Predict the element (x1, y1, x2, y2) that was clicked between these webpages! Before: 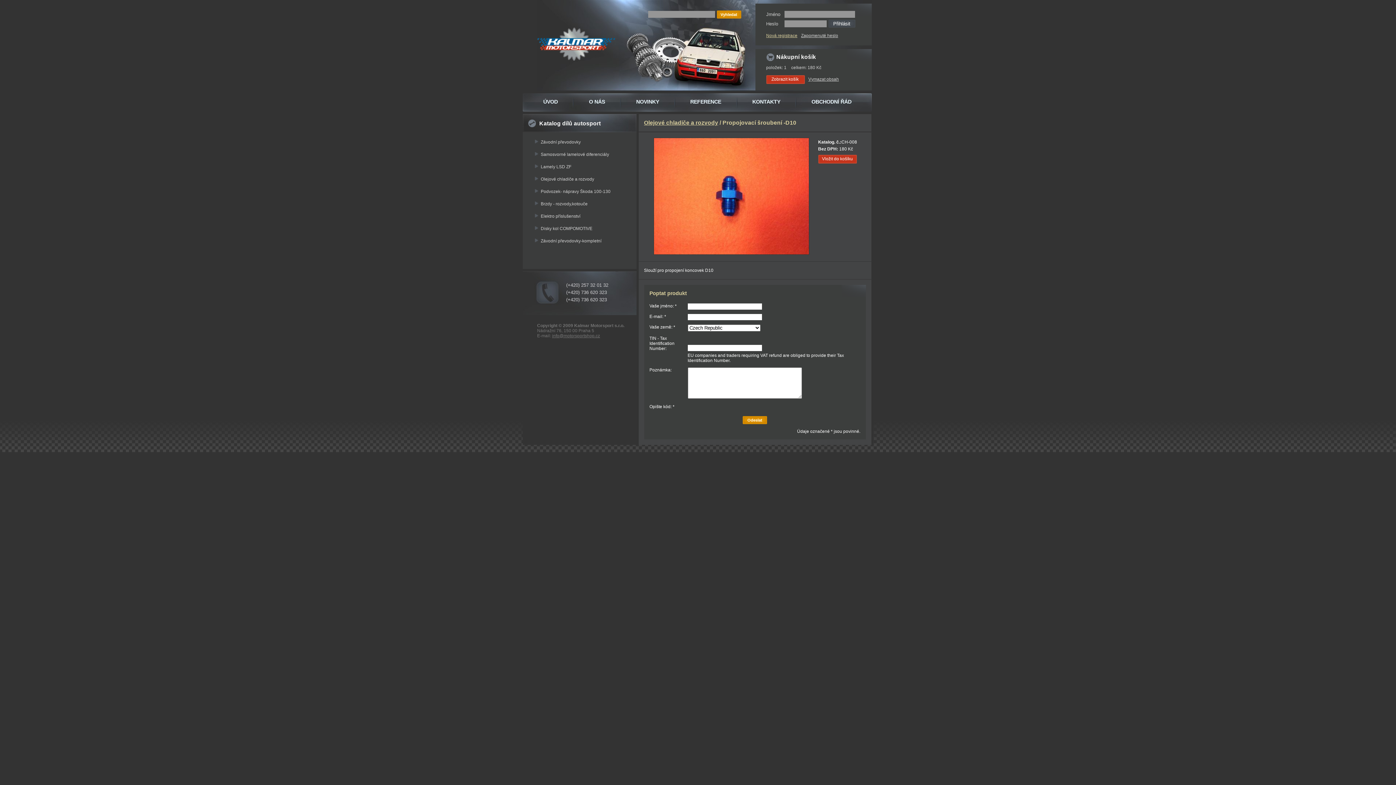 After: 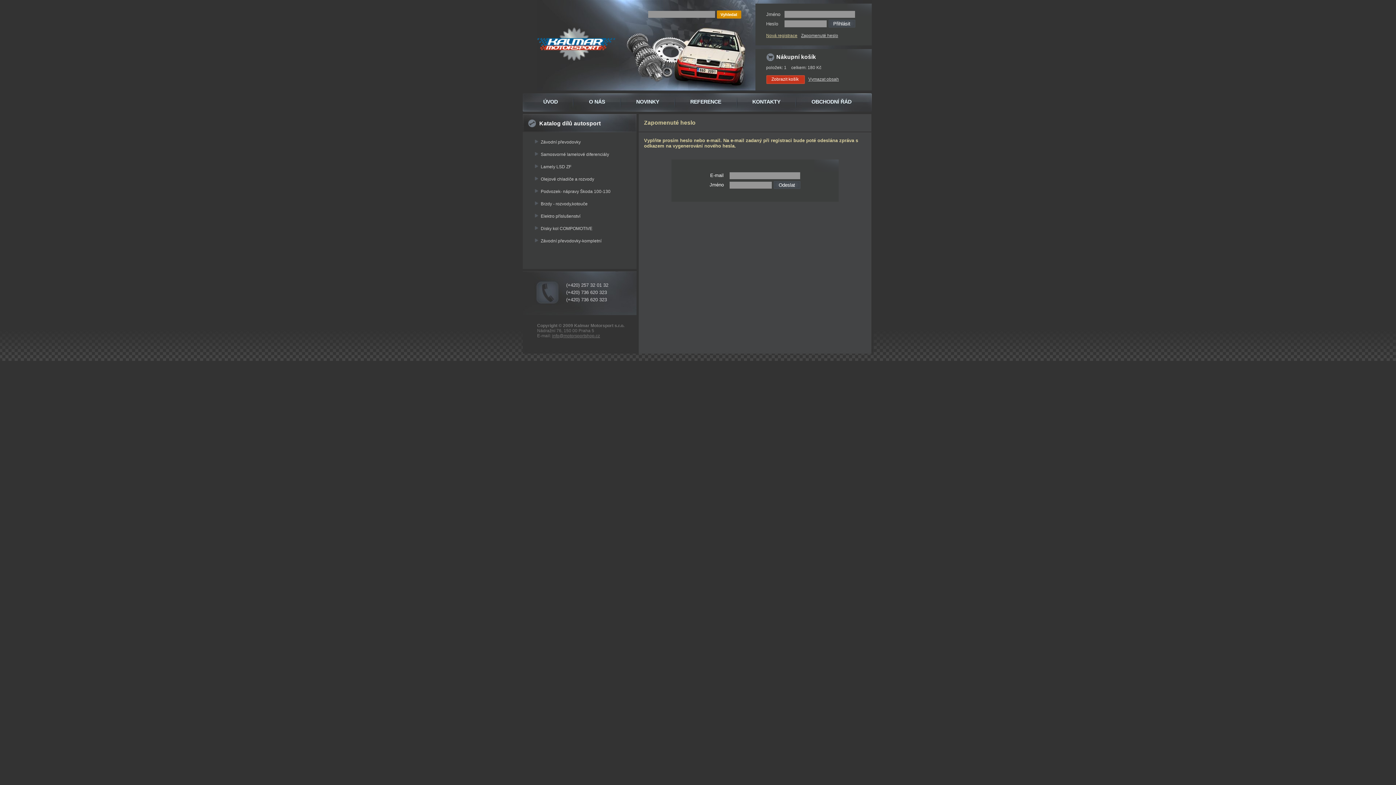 Action: bbox: (801, 33, 838, 38) label: Zapomenuté heslo